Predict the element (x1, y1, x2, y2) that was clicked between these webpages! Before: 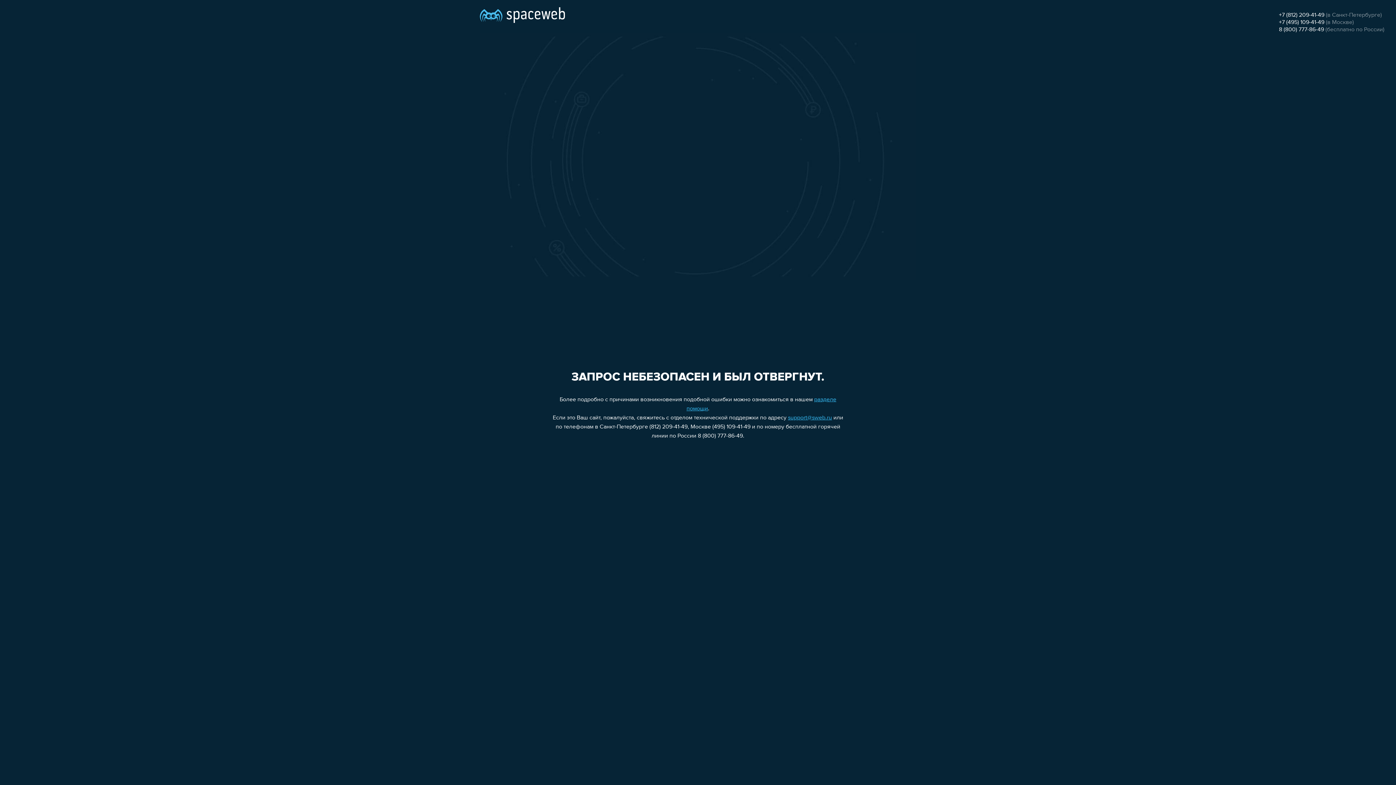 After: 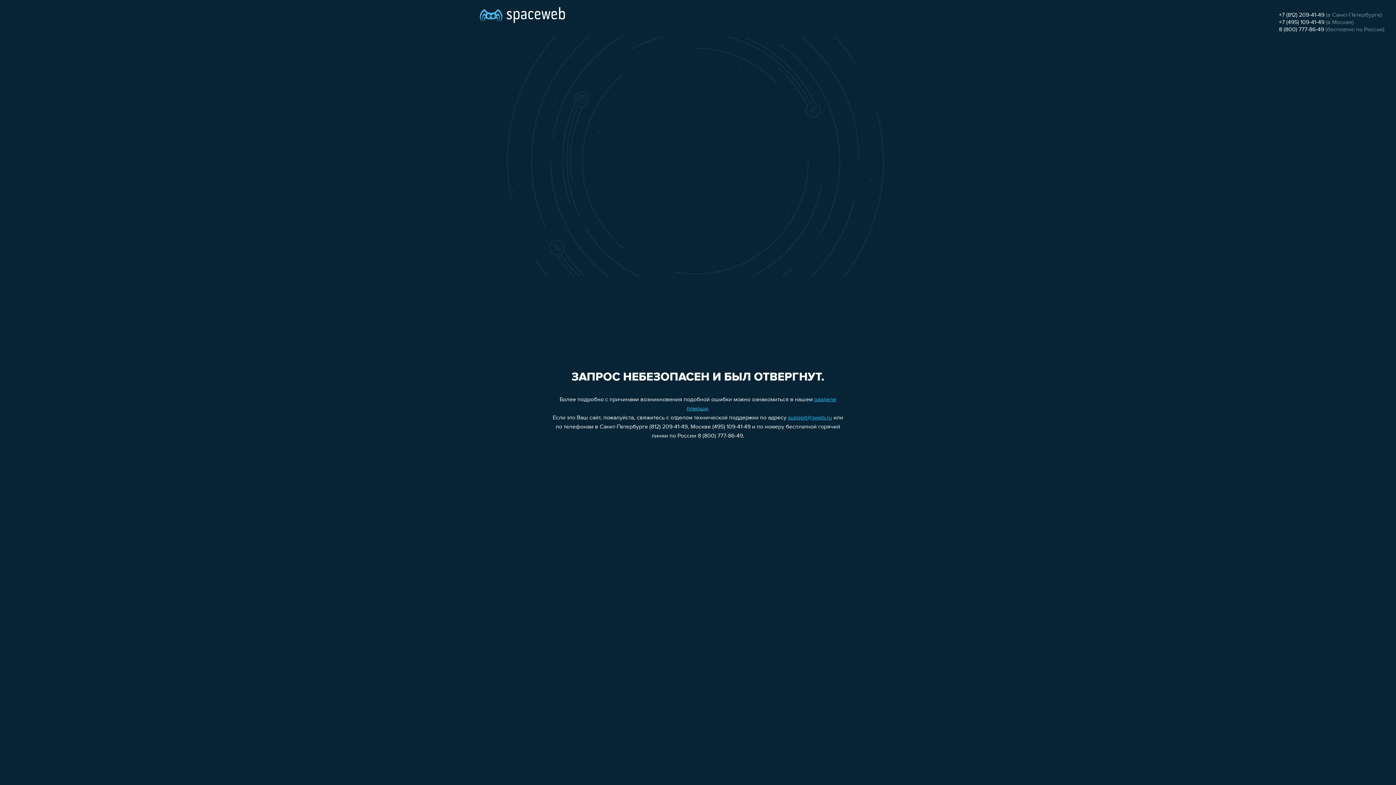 Action: bbox: (1279, 26, 1324, 32) label: 8 (800) 777-86-49